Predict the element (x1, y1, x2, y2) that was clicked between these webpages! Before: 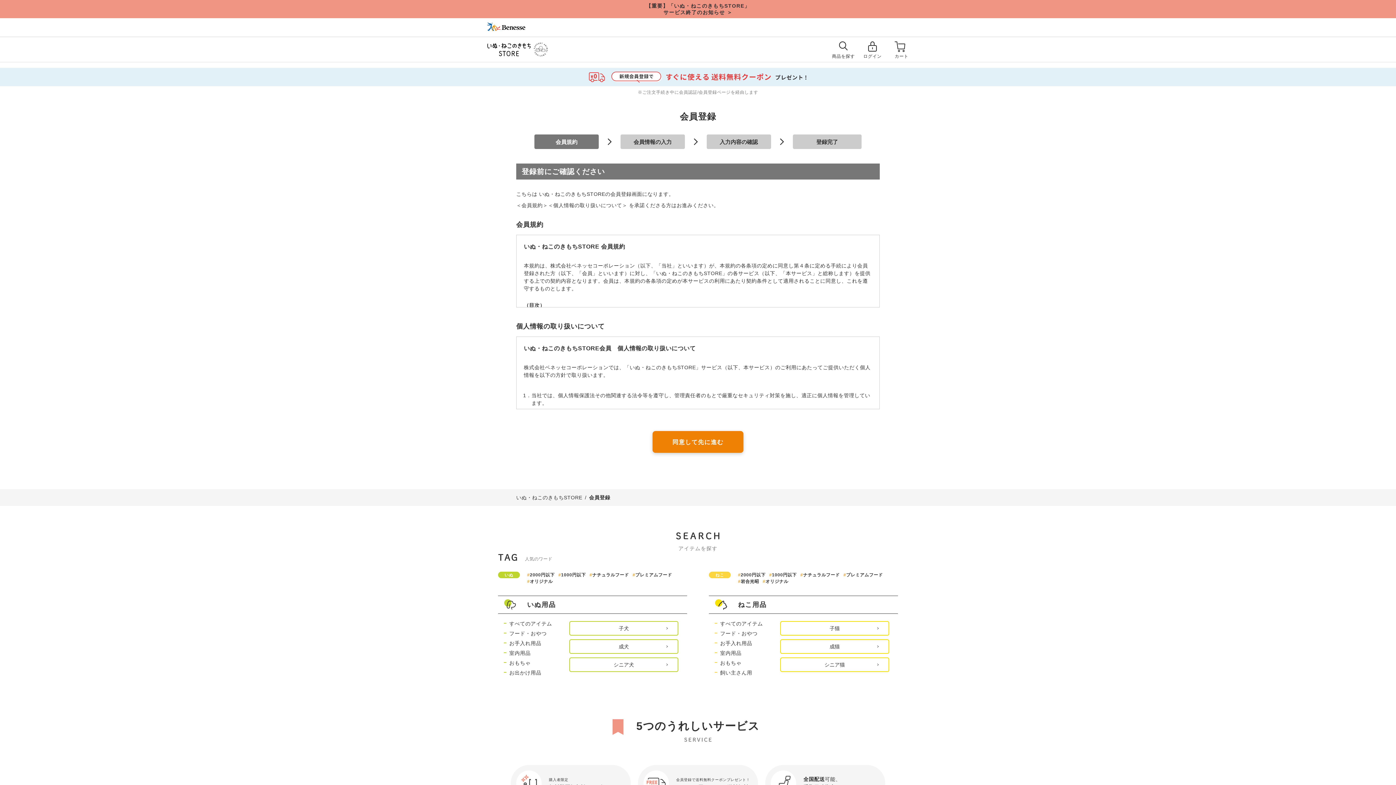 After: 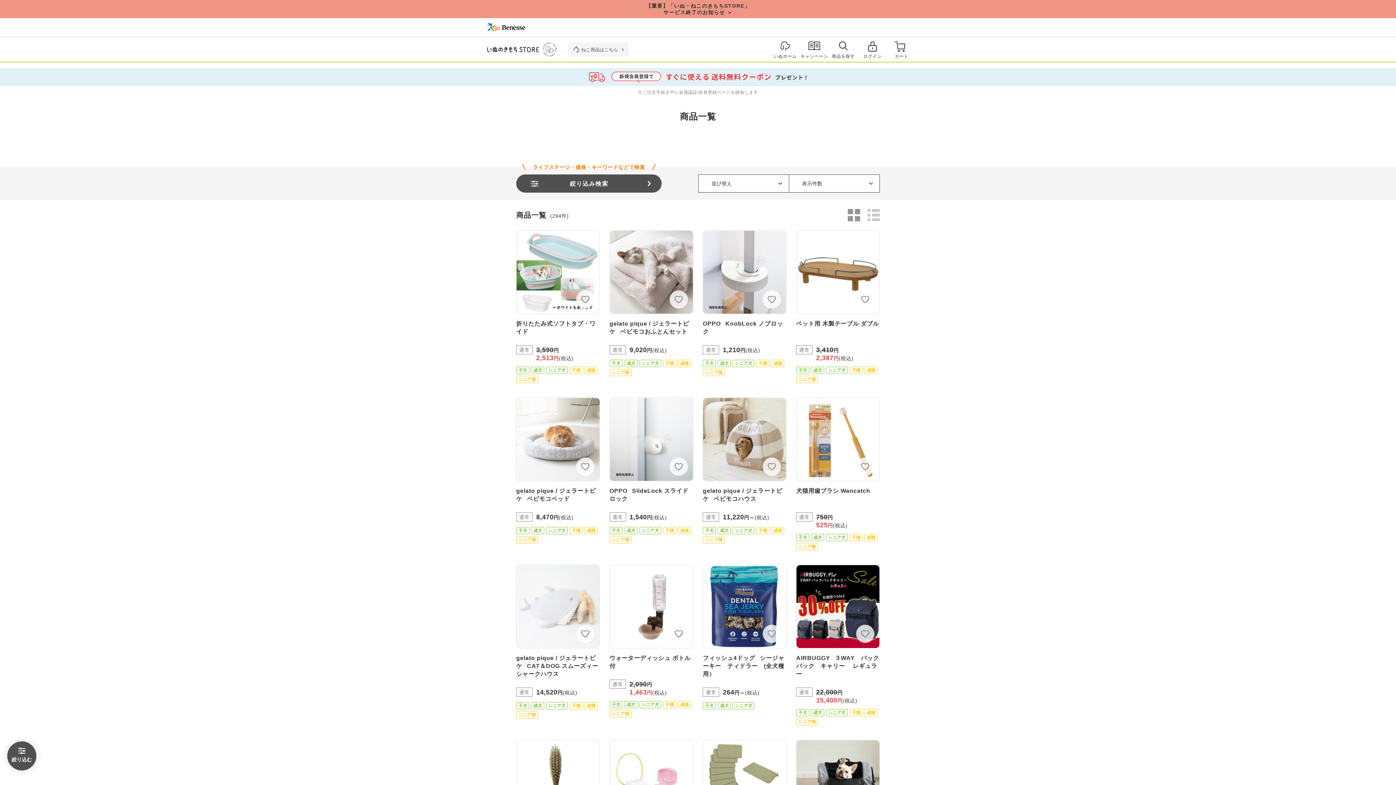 Action: bbox: (569, 621, 678, 636) label: 子犬